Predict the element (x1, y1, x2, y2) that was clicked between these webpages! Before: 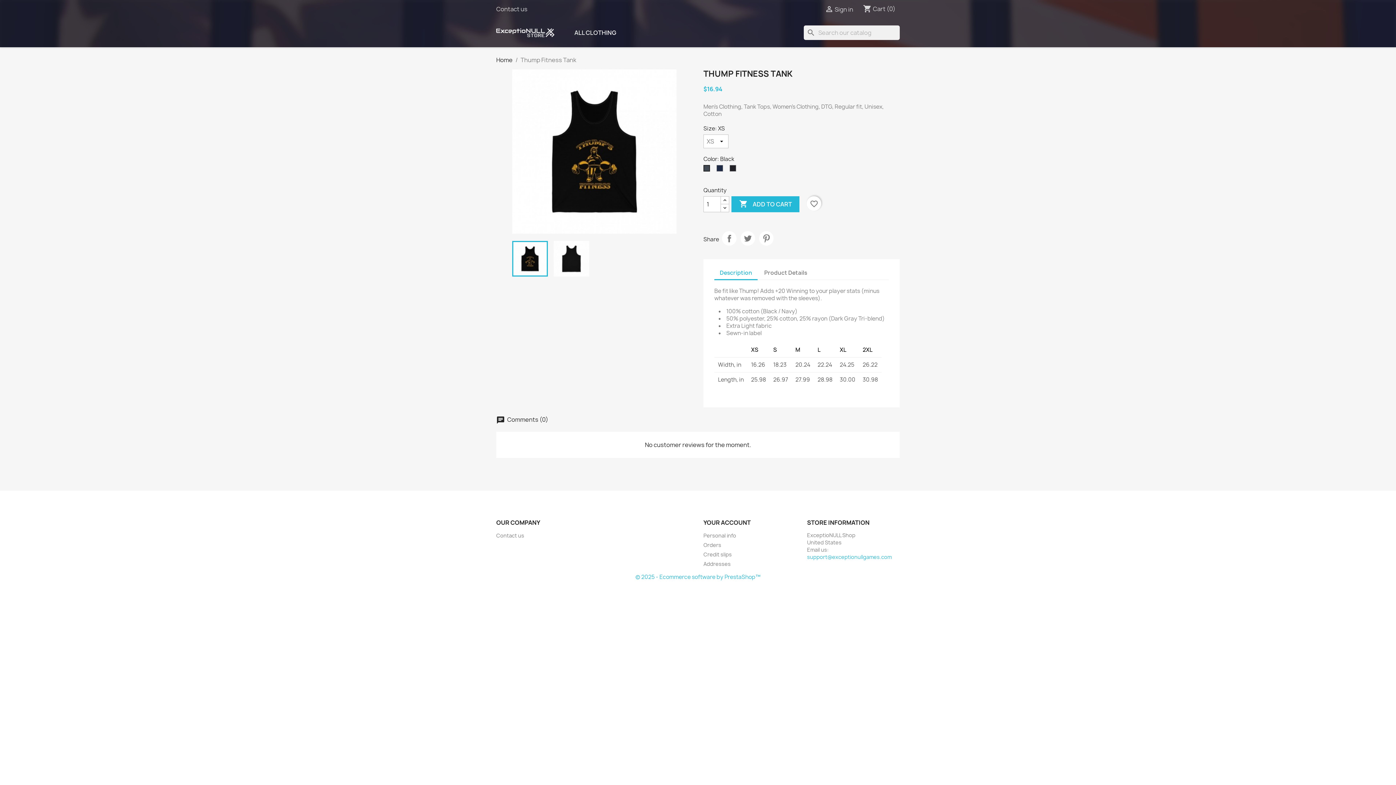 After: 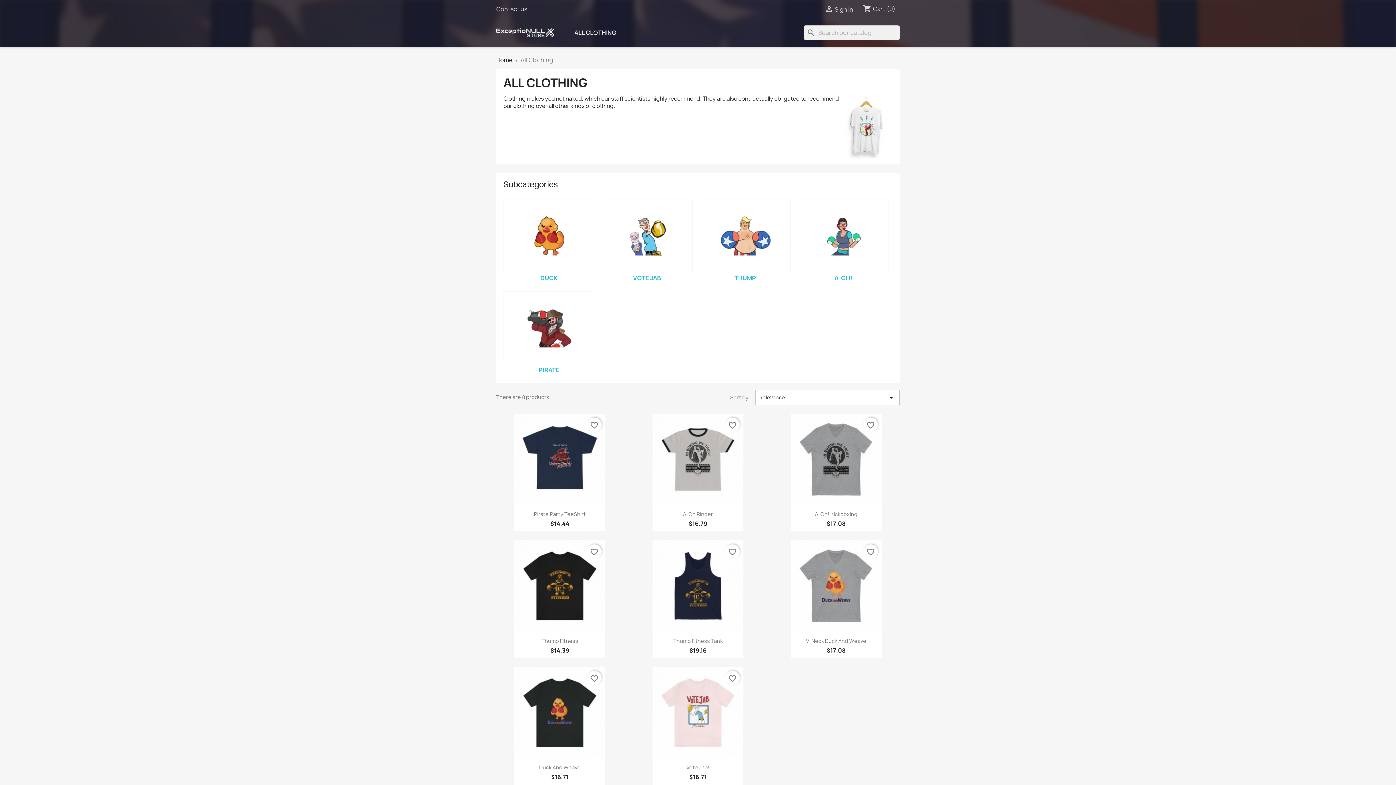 Action: bbox: (570, 25, 620, 40) label: ALL CLOTHING